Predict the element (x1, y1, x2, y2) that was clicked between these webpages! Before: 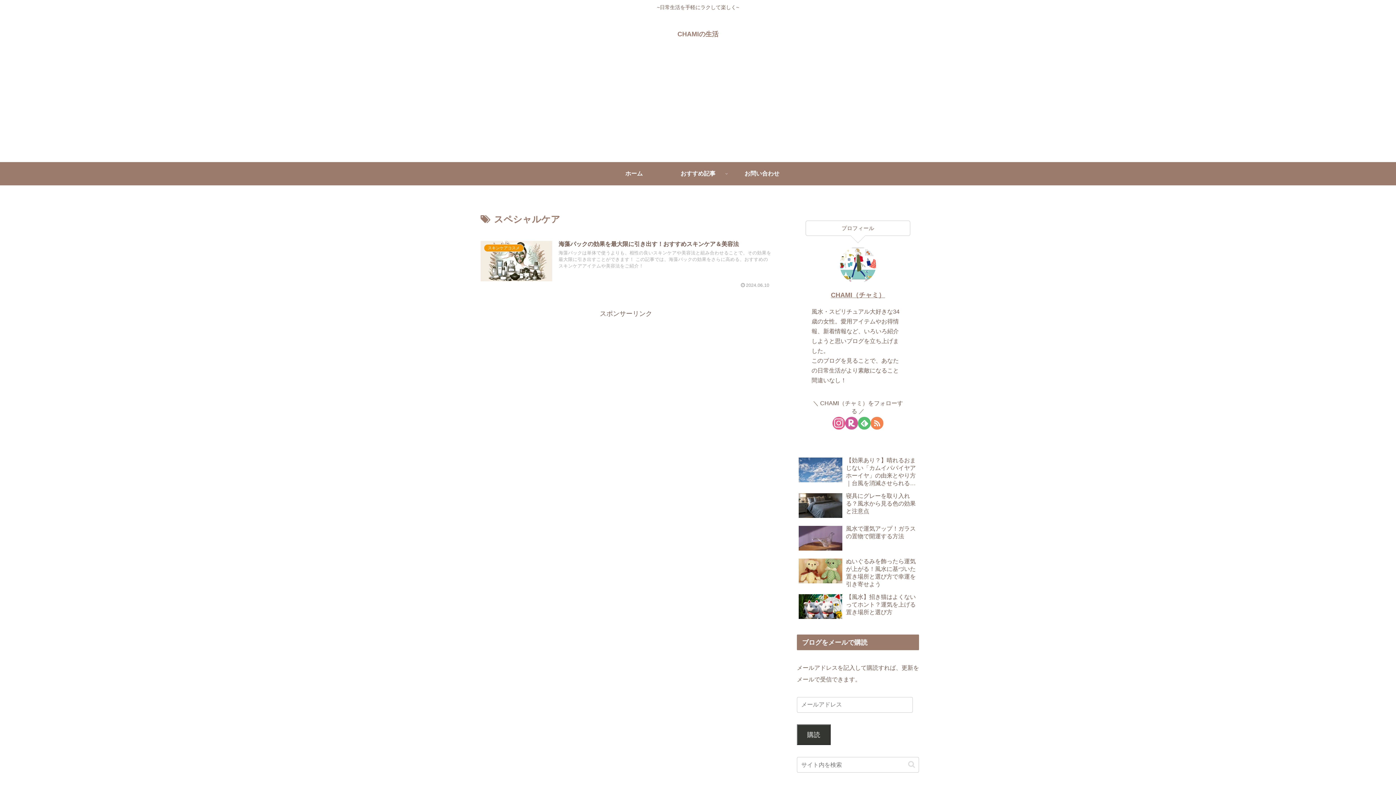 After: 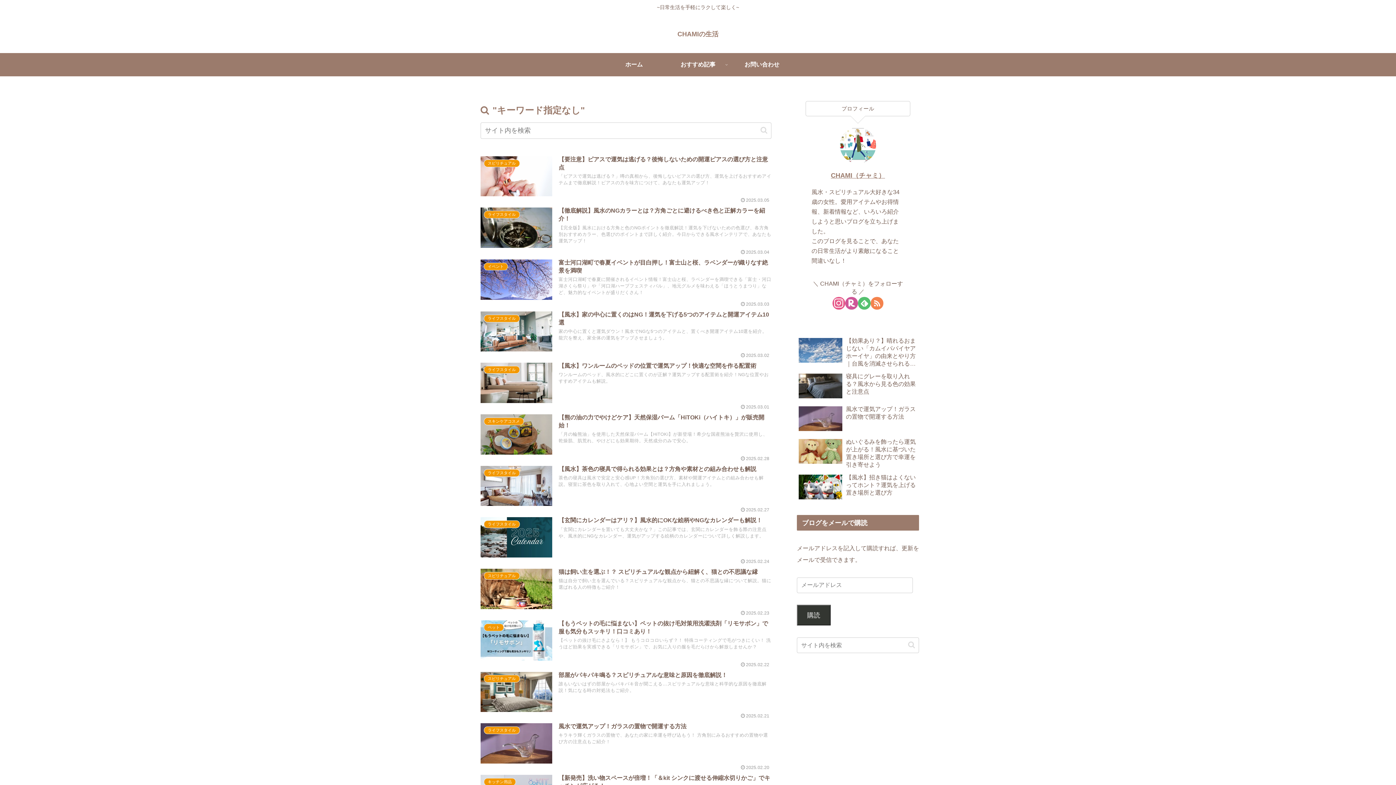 Action: bbox: (905, 760, 918, 769) label: button